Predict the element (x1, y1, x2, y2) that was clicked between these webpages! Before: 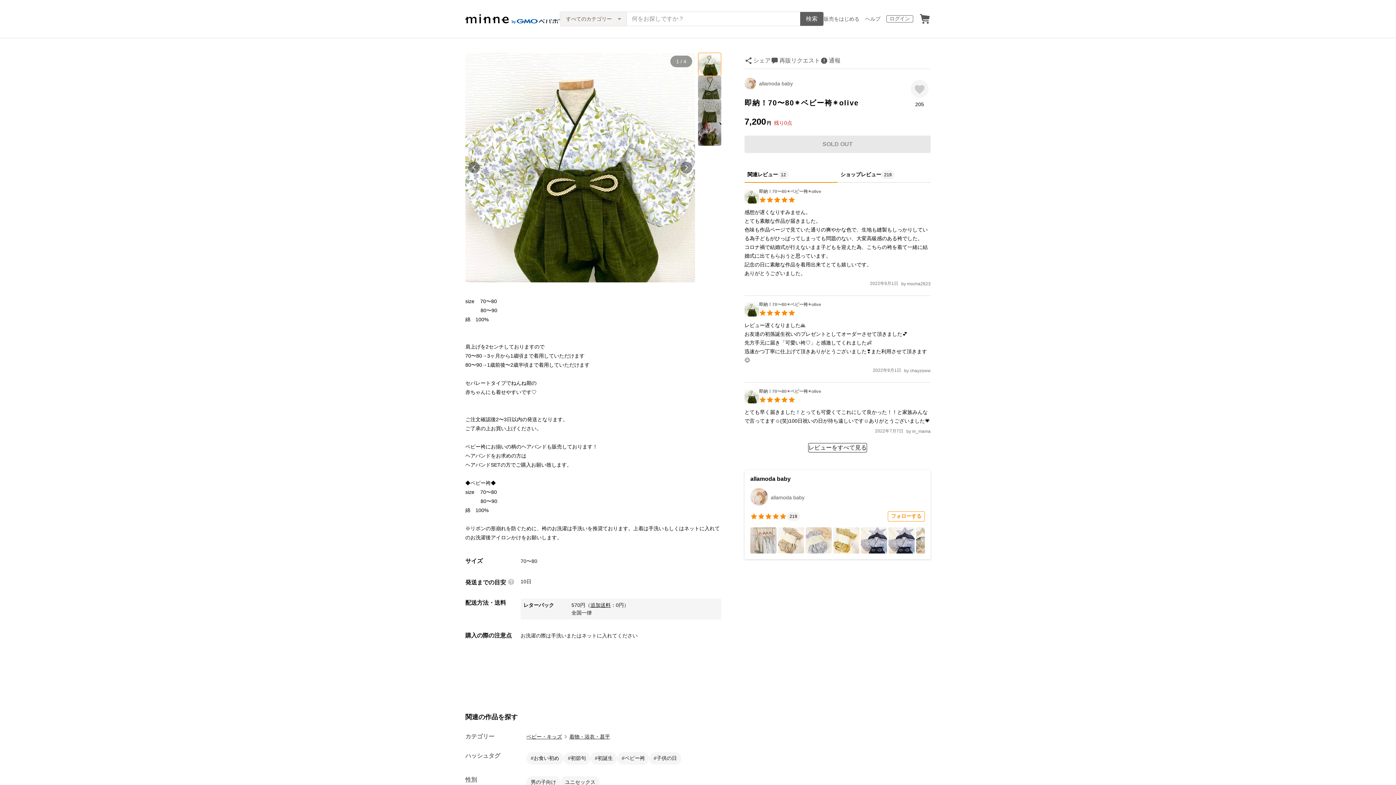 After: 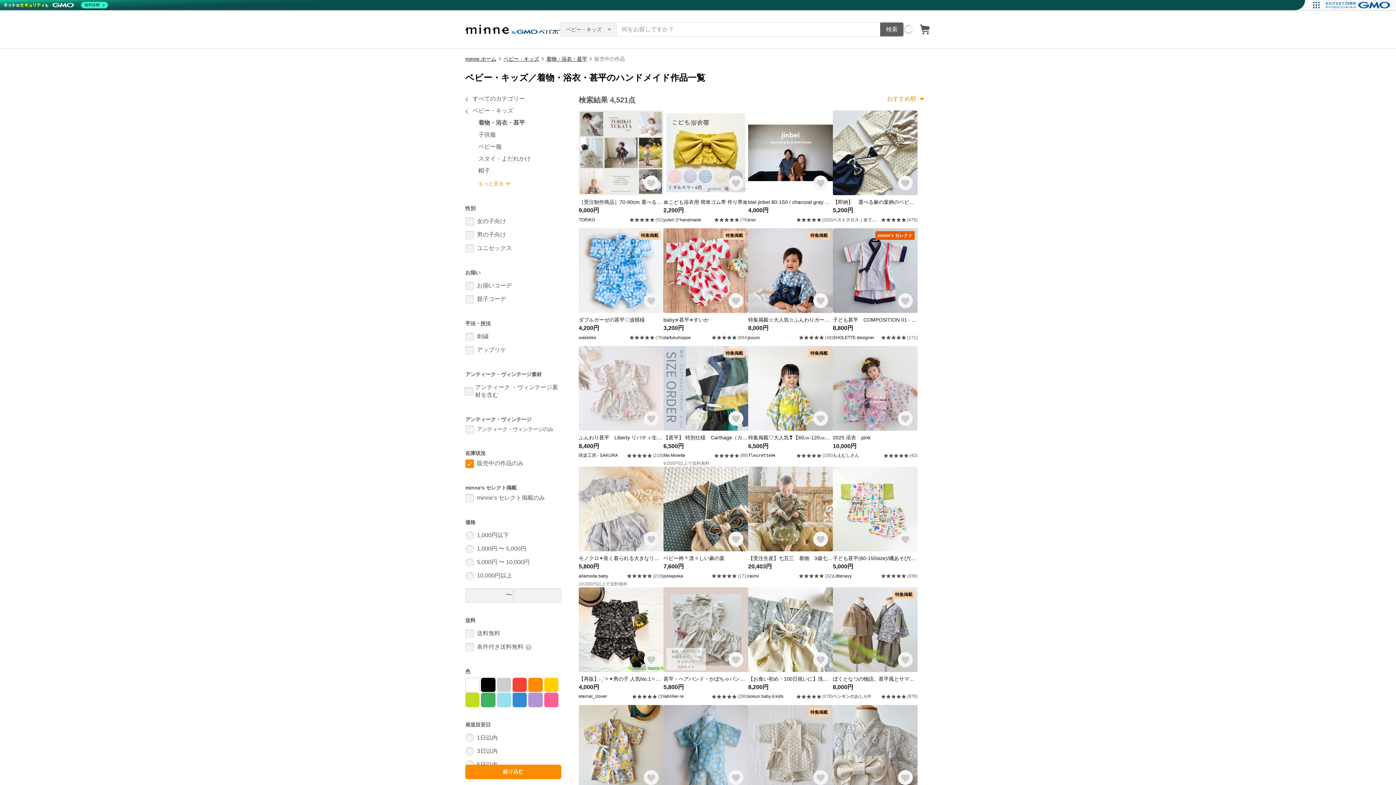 Action: bbox: (526, 776, 560, 789) label: 男の子向け